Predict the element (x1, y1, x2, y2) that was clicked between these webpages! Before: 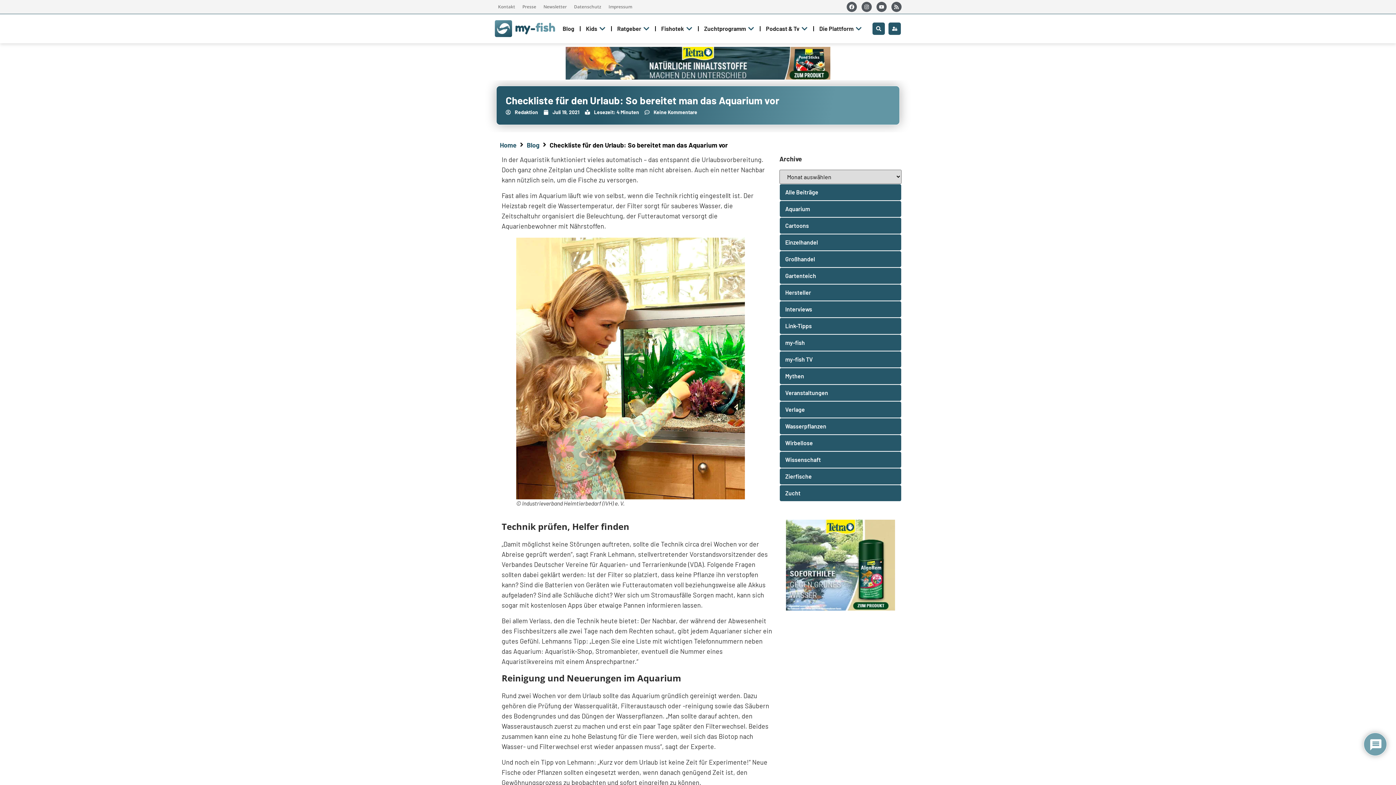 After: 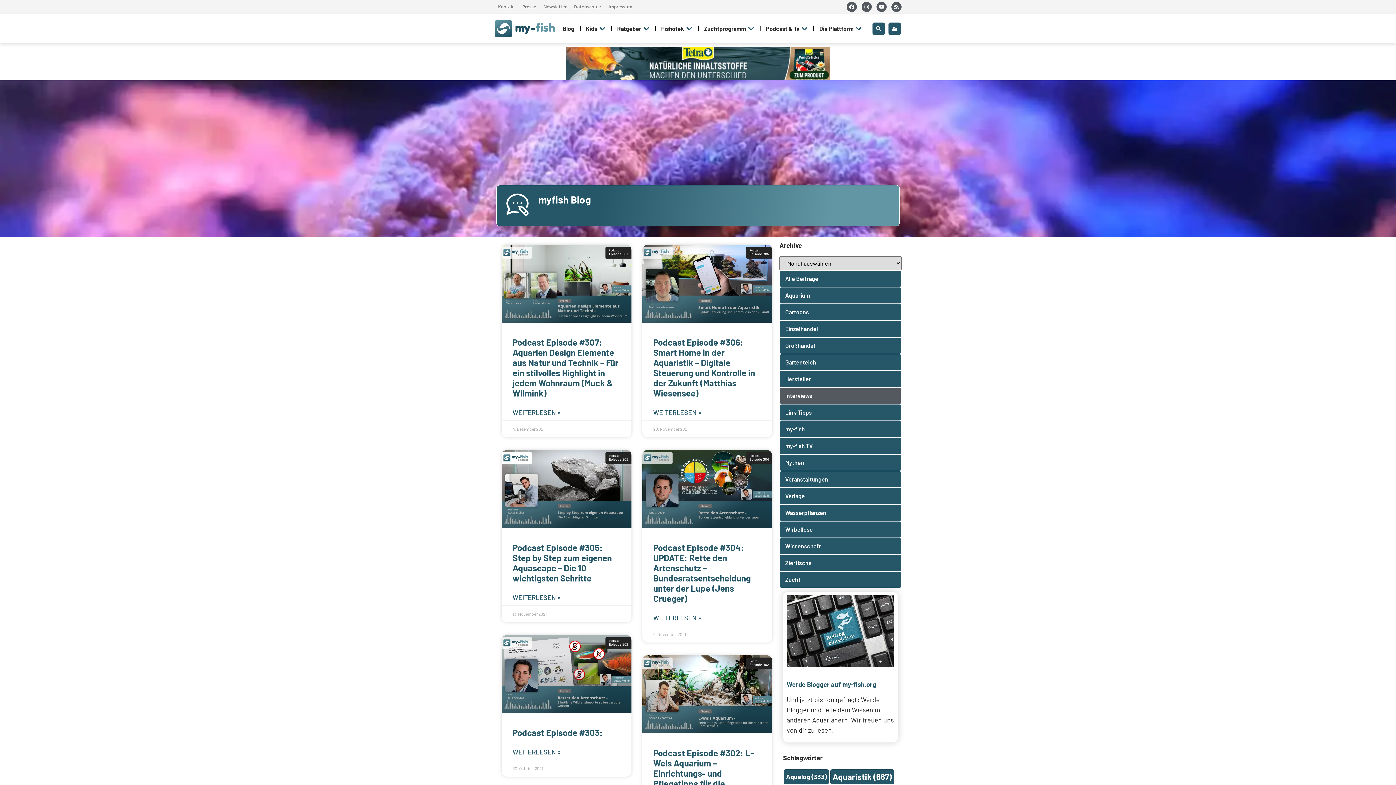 Action: bbox: (779, 301, 901, 317) label: Interviews